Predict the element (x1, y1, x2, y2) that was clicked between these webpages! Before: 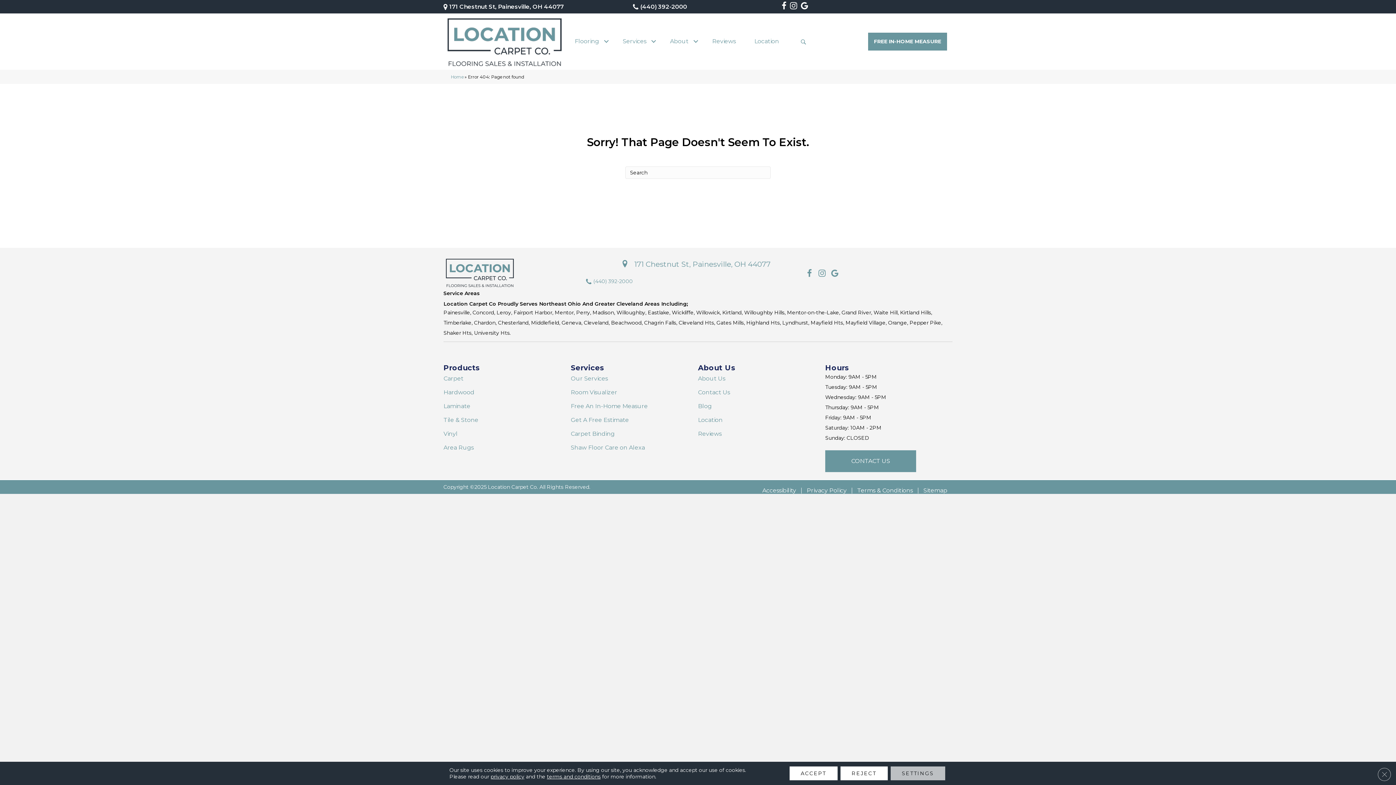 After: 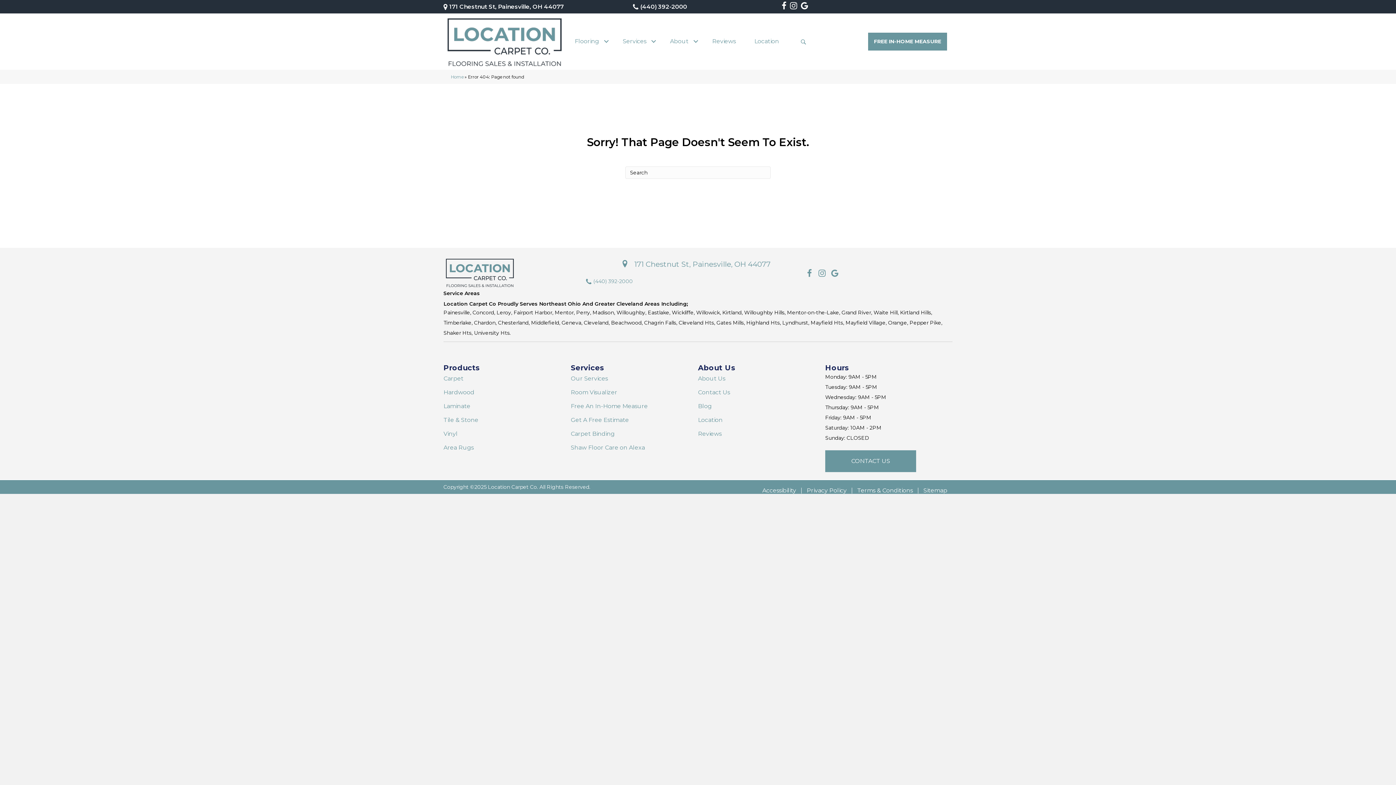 Action: bbox: (840, 766, 887, 780) label: Reject